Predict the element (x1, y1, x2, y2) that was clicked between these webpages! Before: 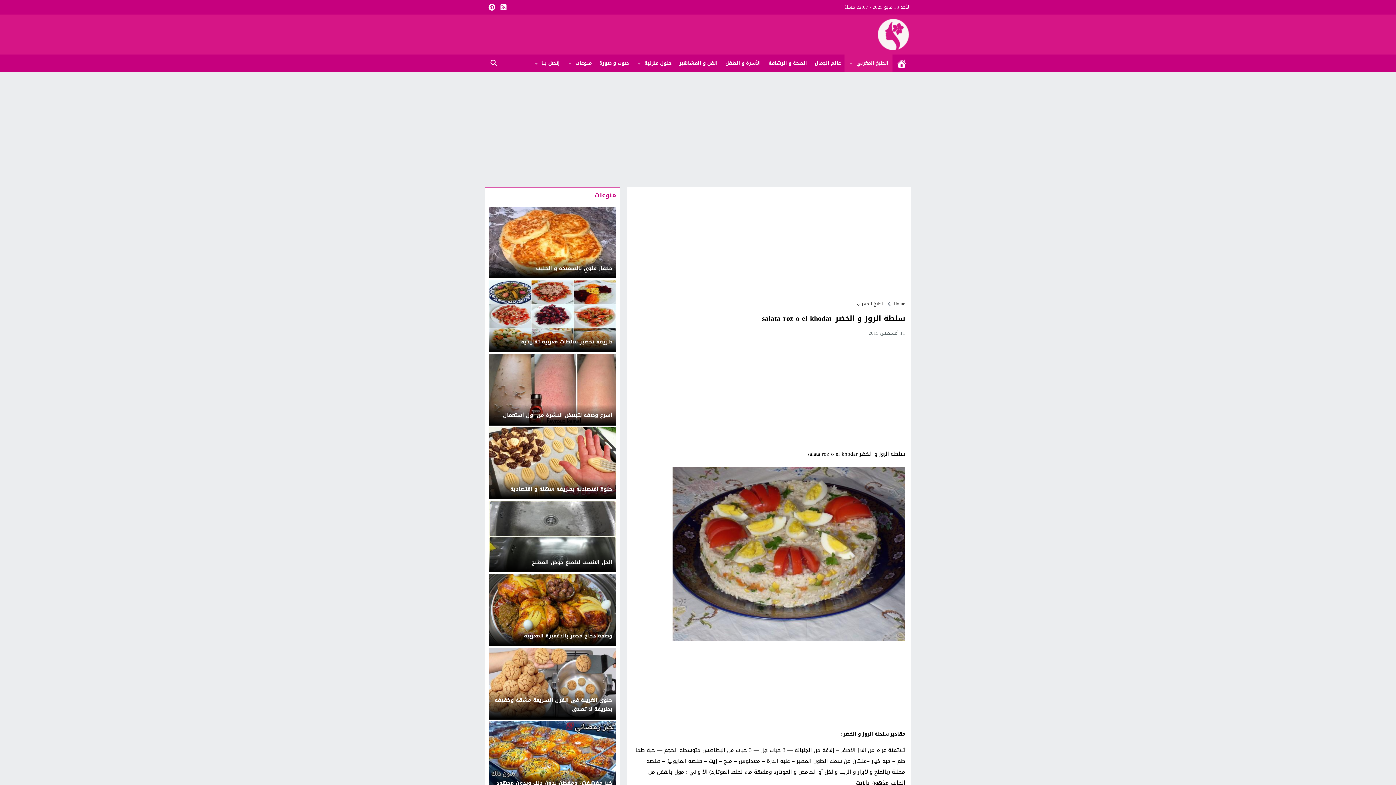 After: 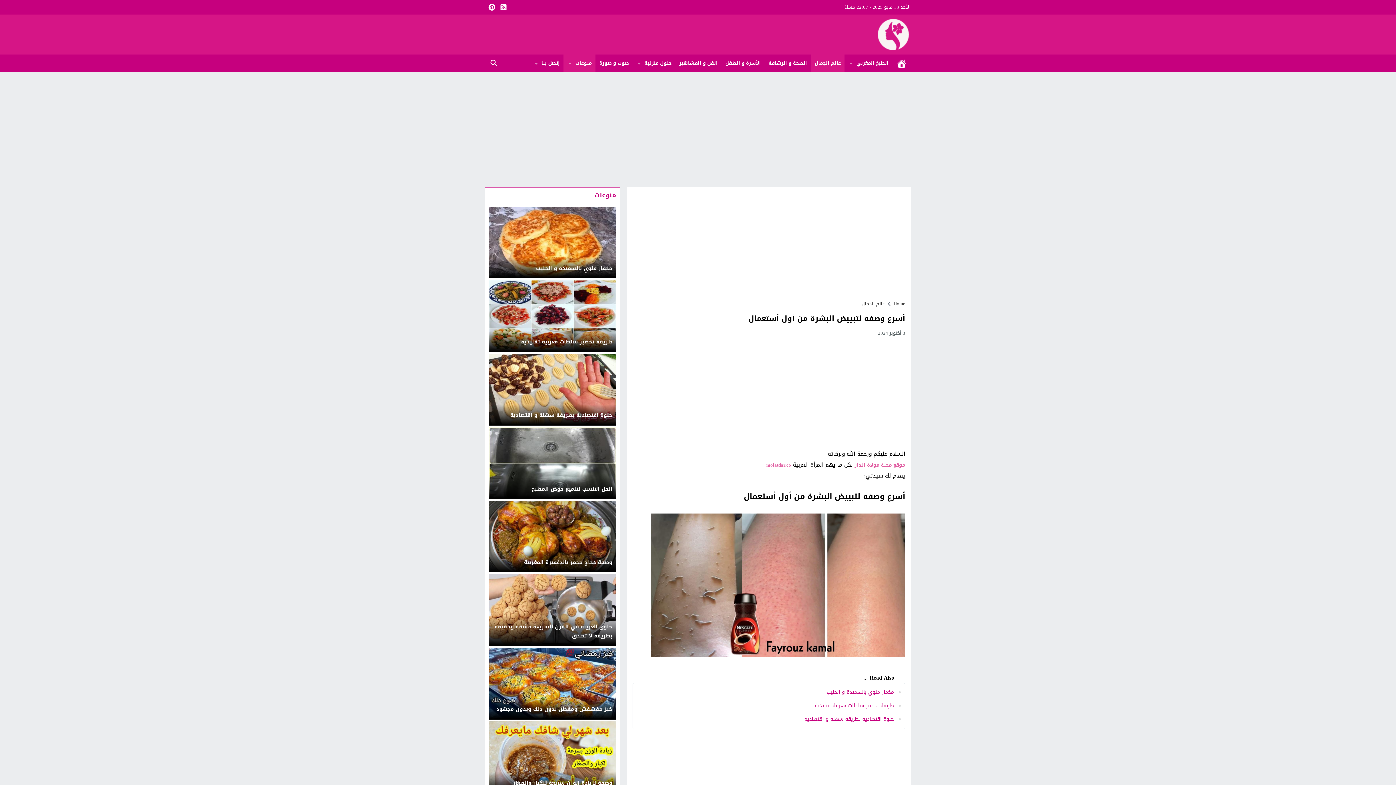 Action: bbox: (489, 354, 616, 425) label: أسرع وصفه لتبييض البشرة من أول أستعمال